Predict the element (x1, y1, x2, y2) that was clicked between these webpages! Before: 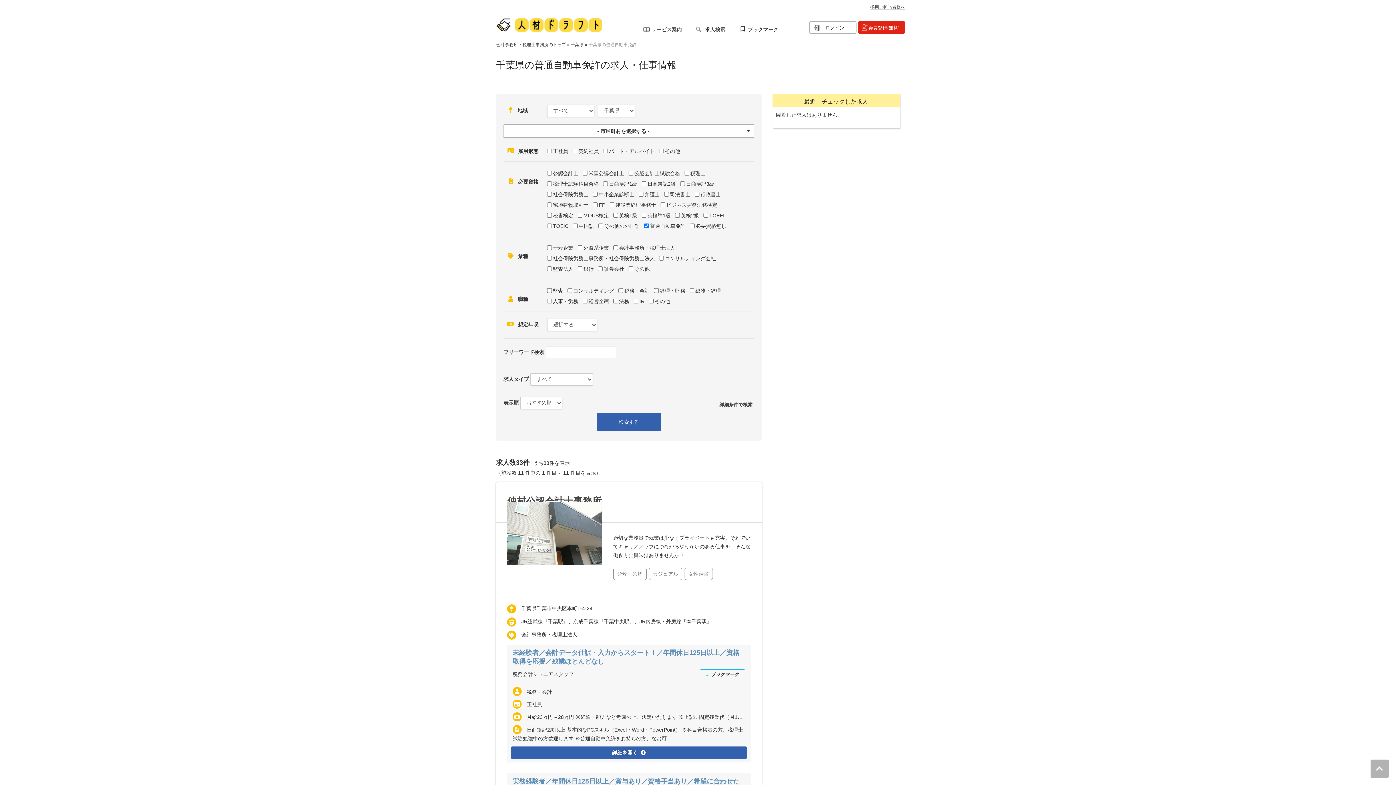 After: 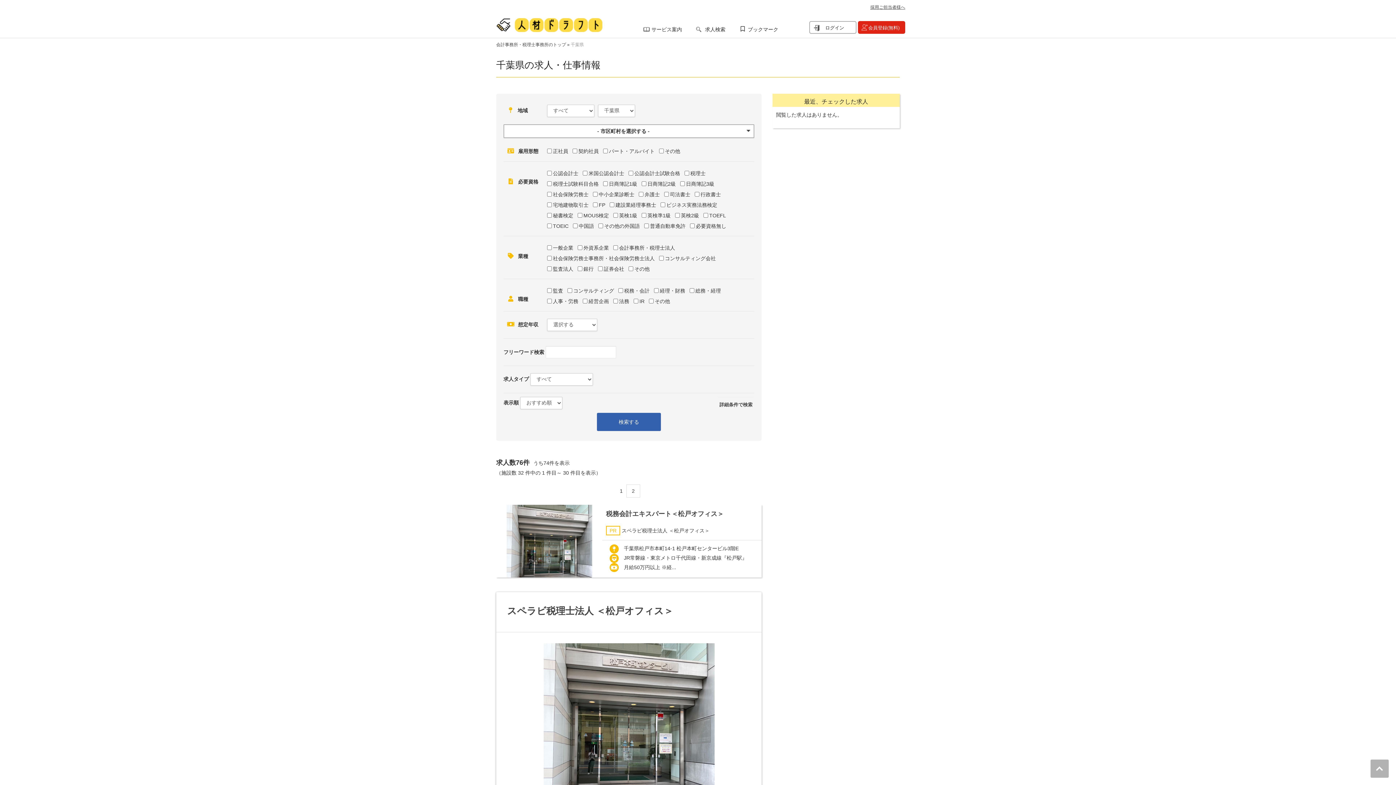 Action: bbox: (570, 42, 584, 47) label: 千葉県